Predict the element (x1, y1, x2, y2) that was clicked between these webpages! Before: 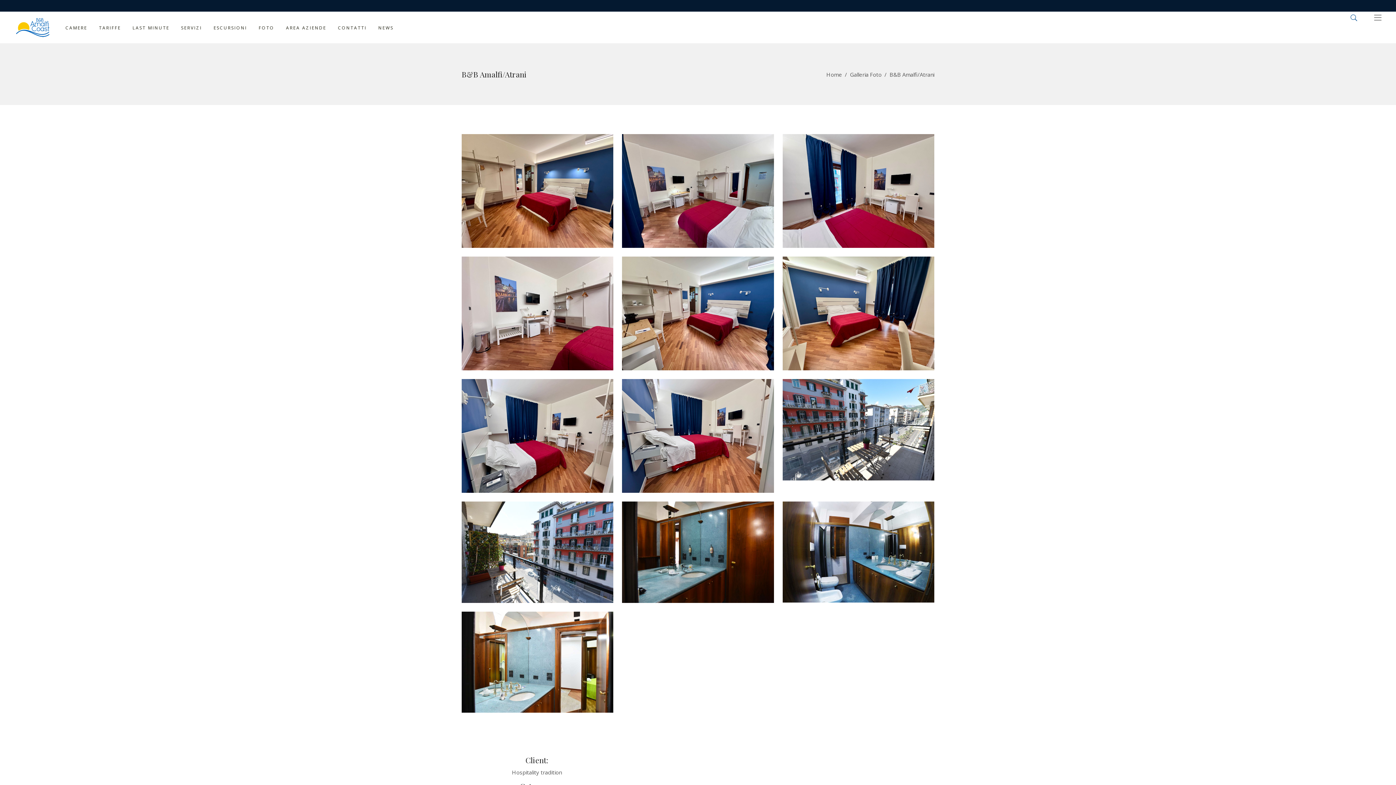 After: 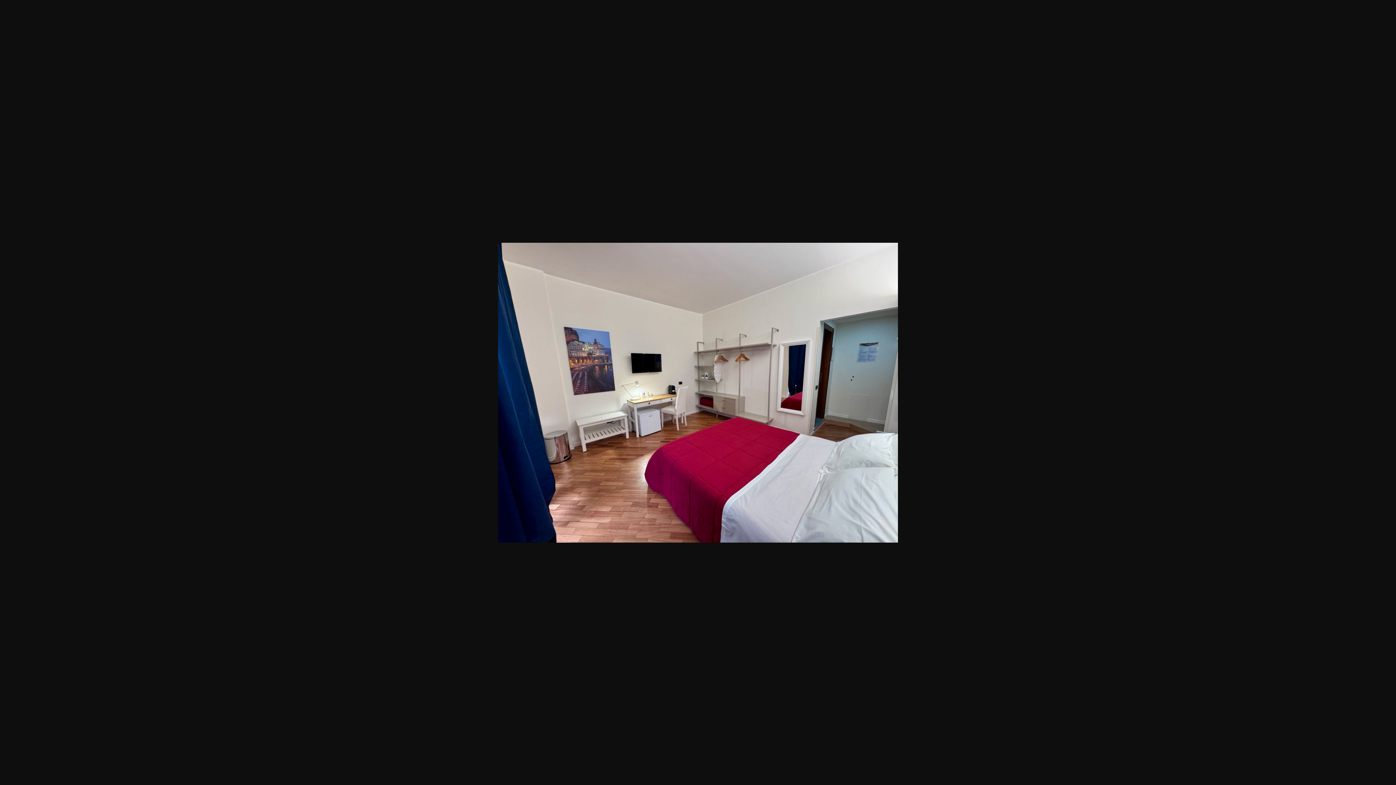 Action: bbox: (622, 134, 774, 247)